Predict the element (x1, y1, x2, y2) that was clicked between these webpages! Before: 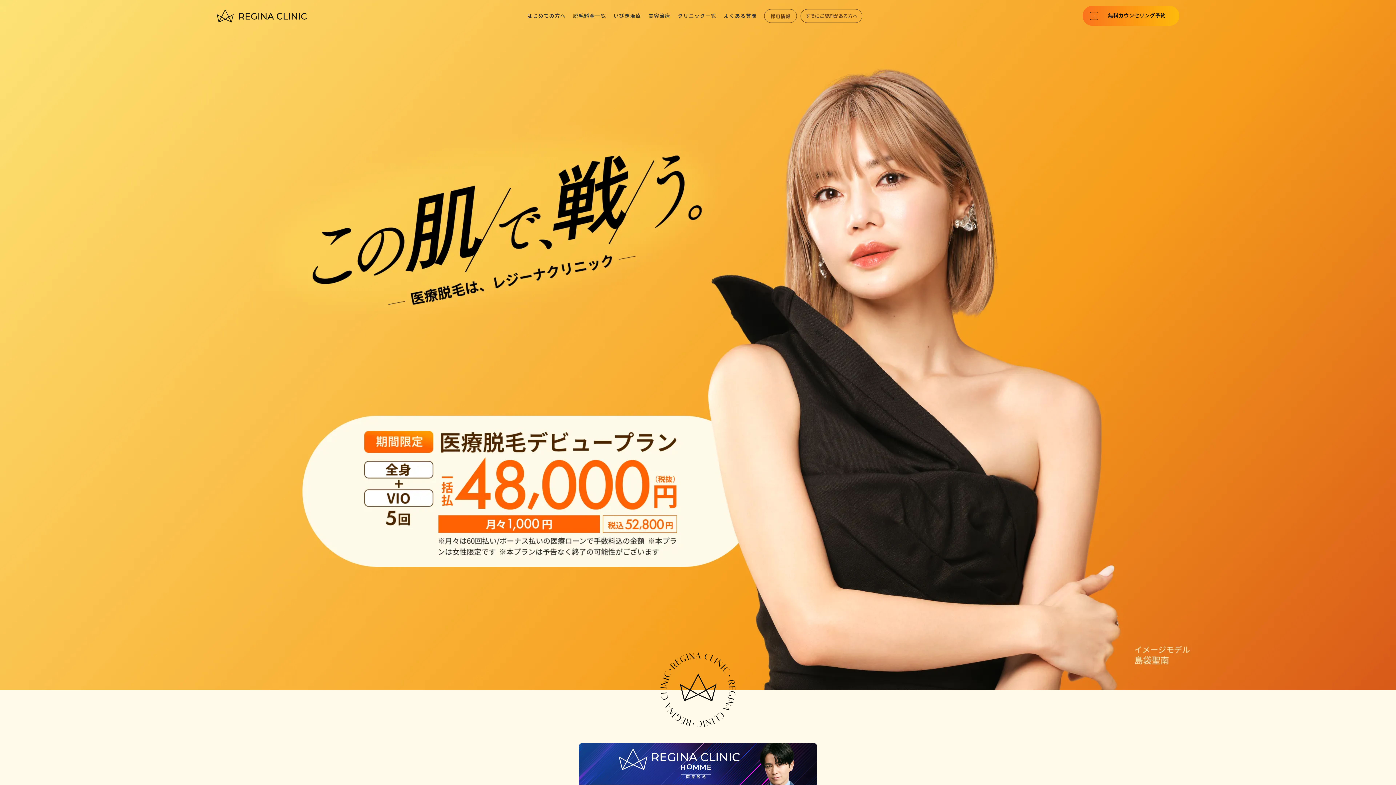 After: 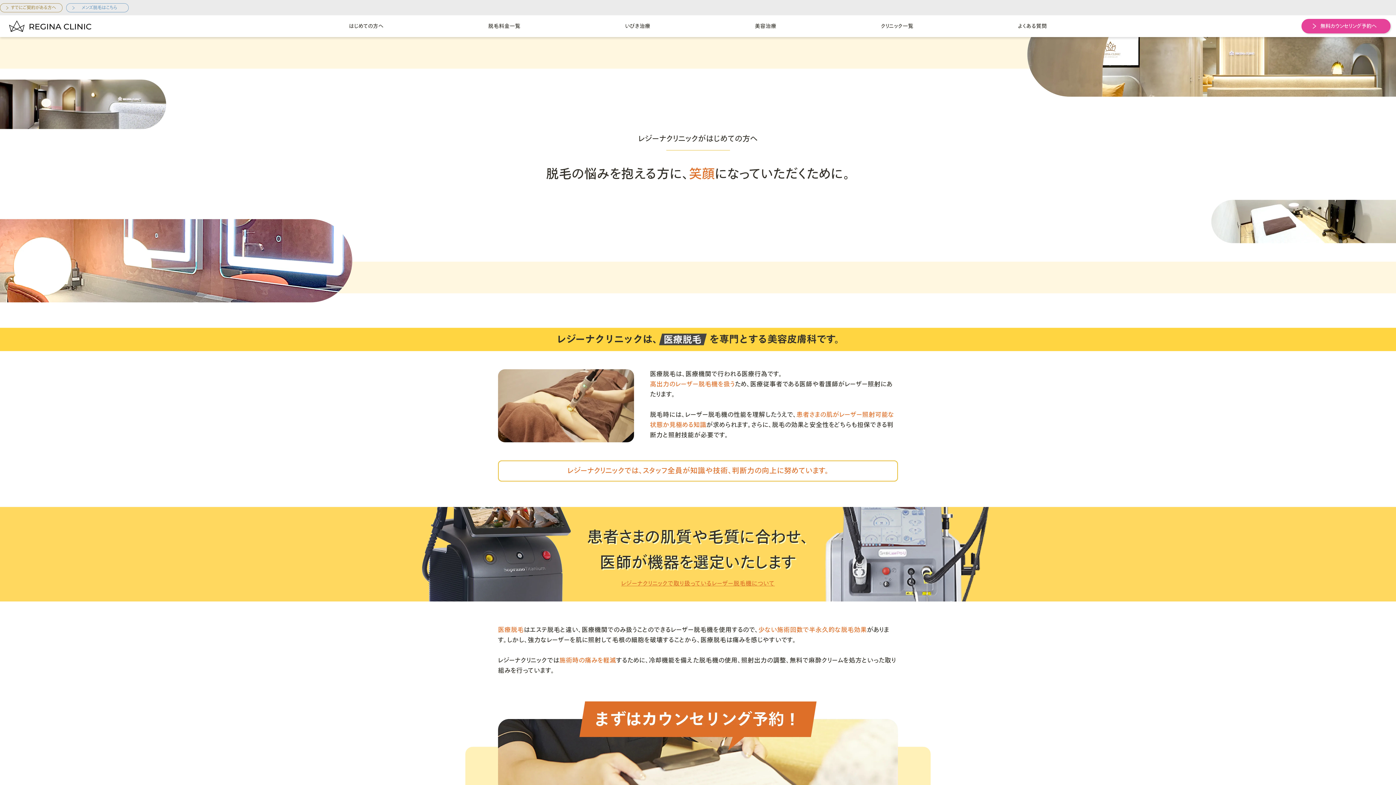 Action: bbox: (527, 12, 565, 19) label: はじめての方へ